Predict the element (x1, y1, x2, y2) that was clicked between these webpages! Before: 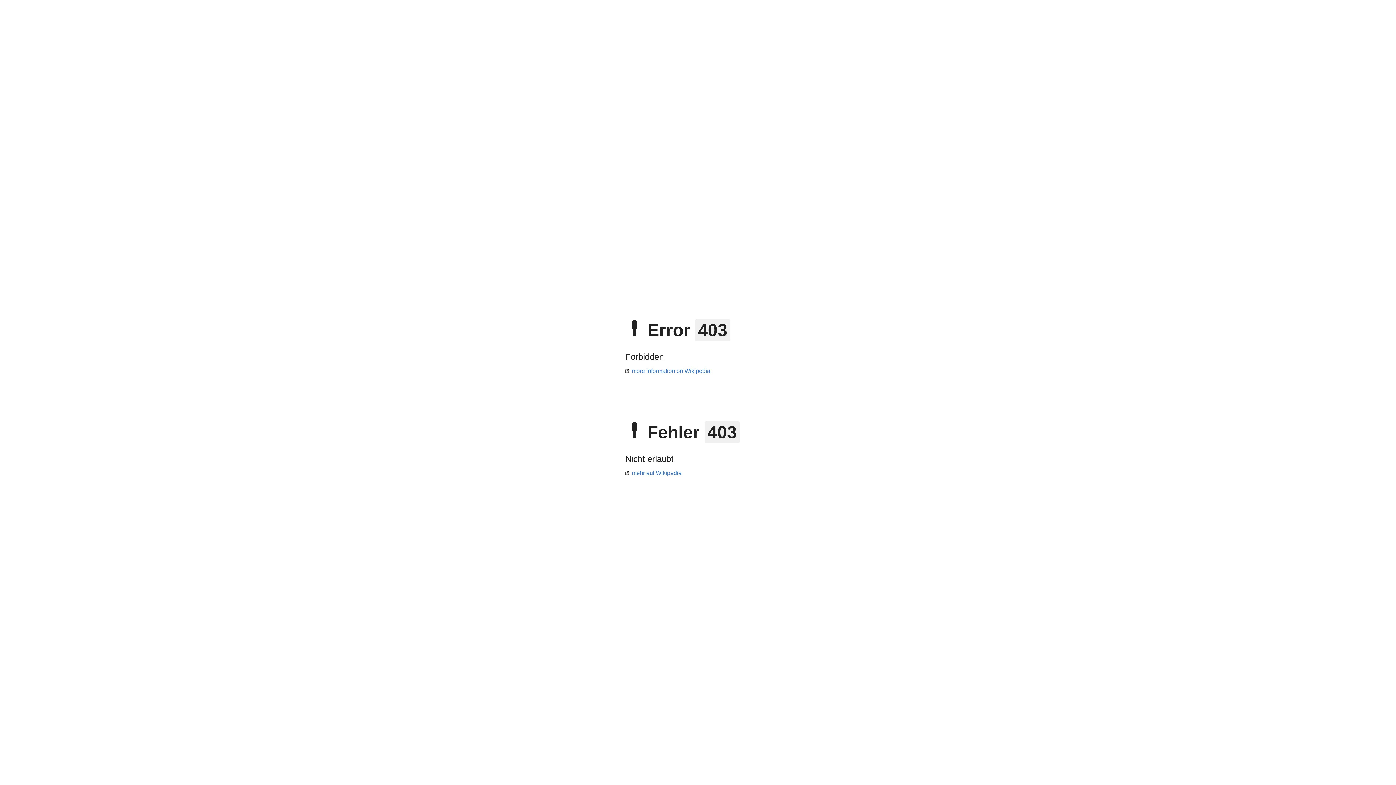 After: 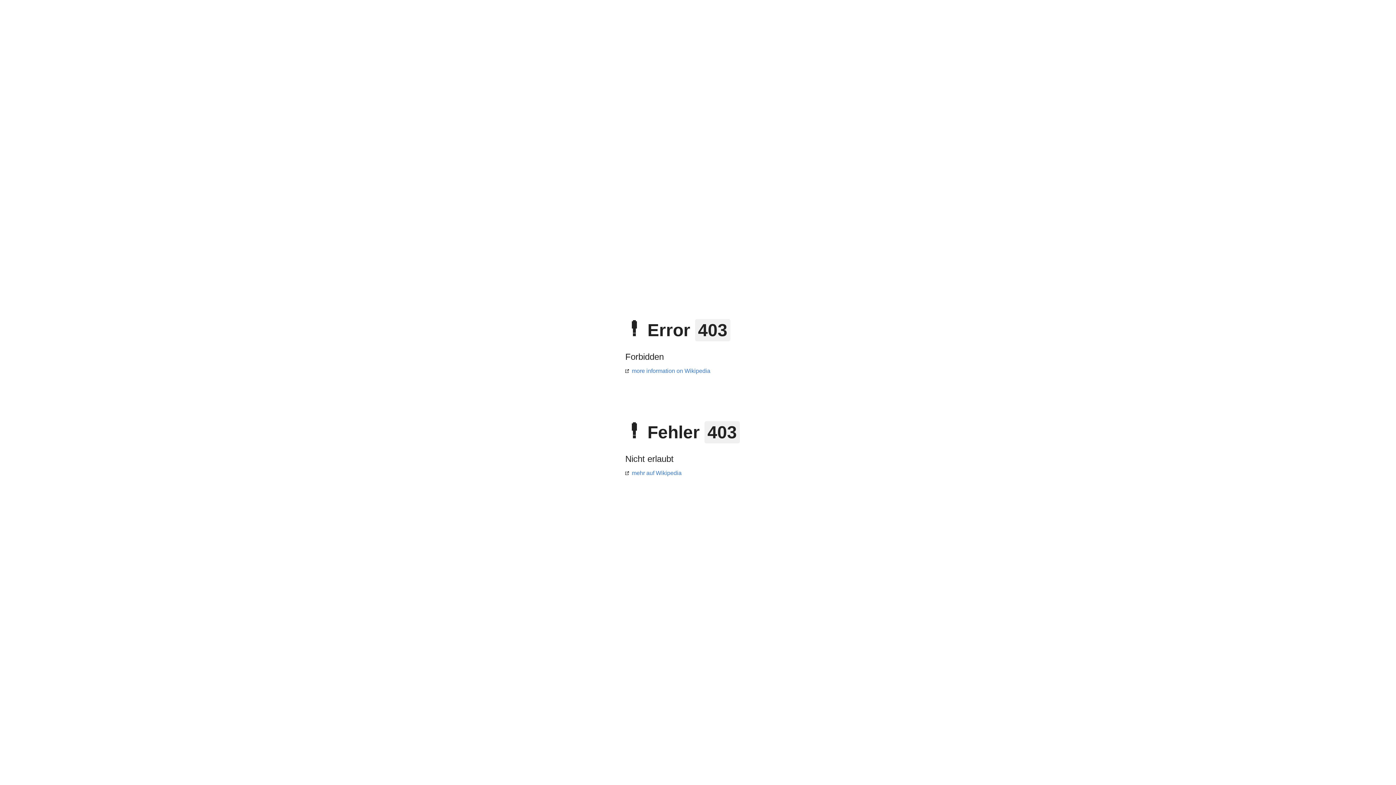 Action: bbox: (625, 470, 681, 476) label: mehr auf Wikipedia